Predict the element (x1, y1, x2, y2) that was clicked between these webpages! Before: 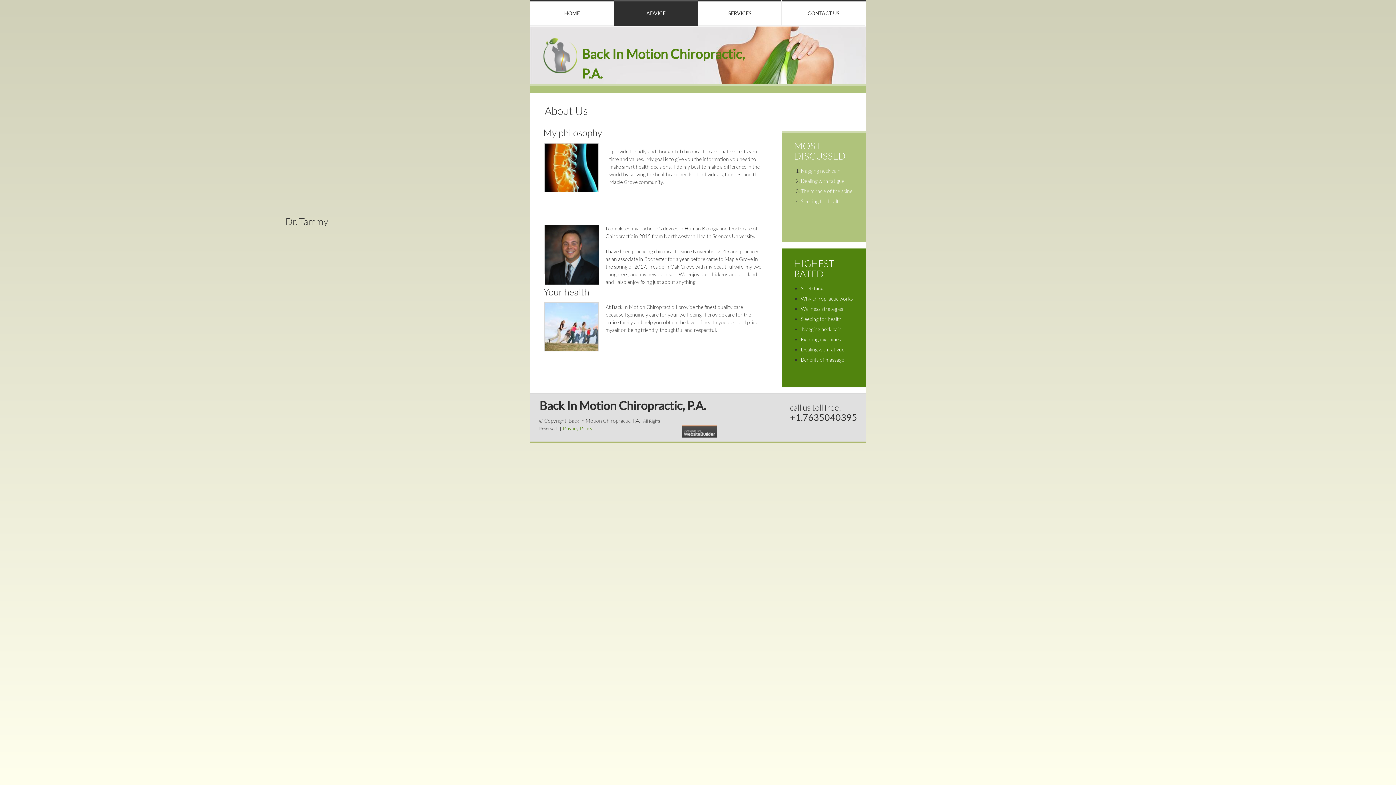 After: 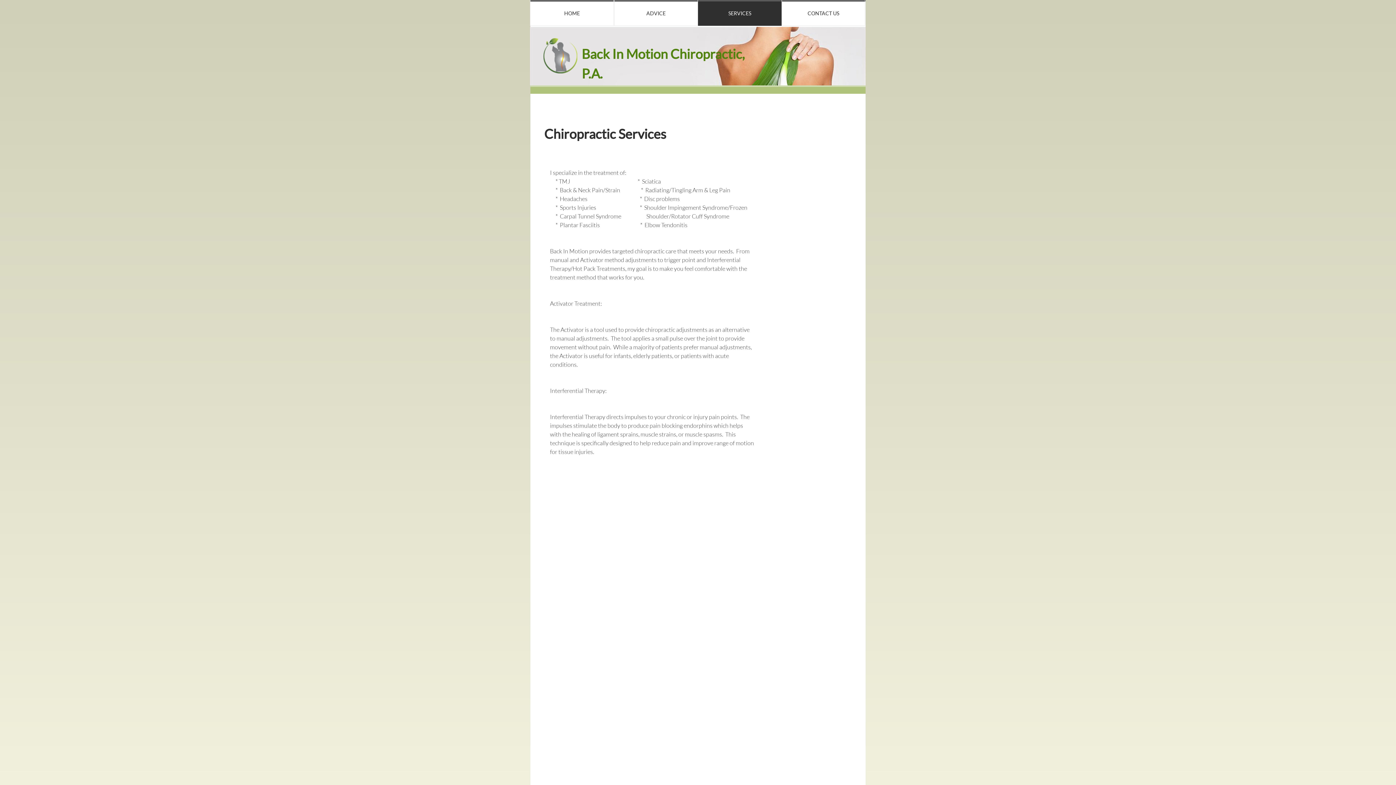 Action: label: SERVICES bbox: (698, 1, 781, 25)